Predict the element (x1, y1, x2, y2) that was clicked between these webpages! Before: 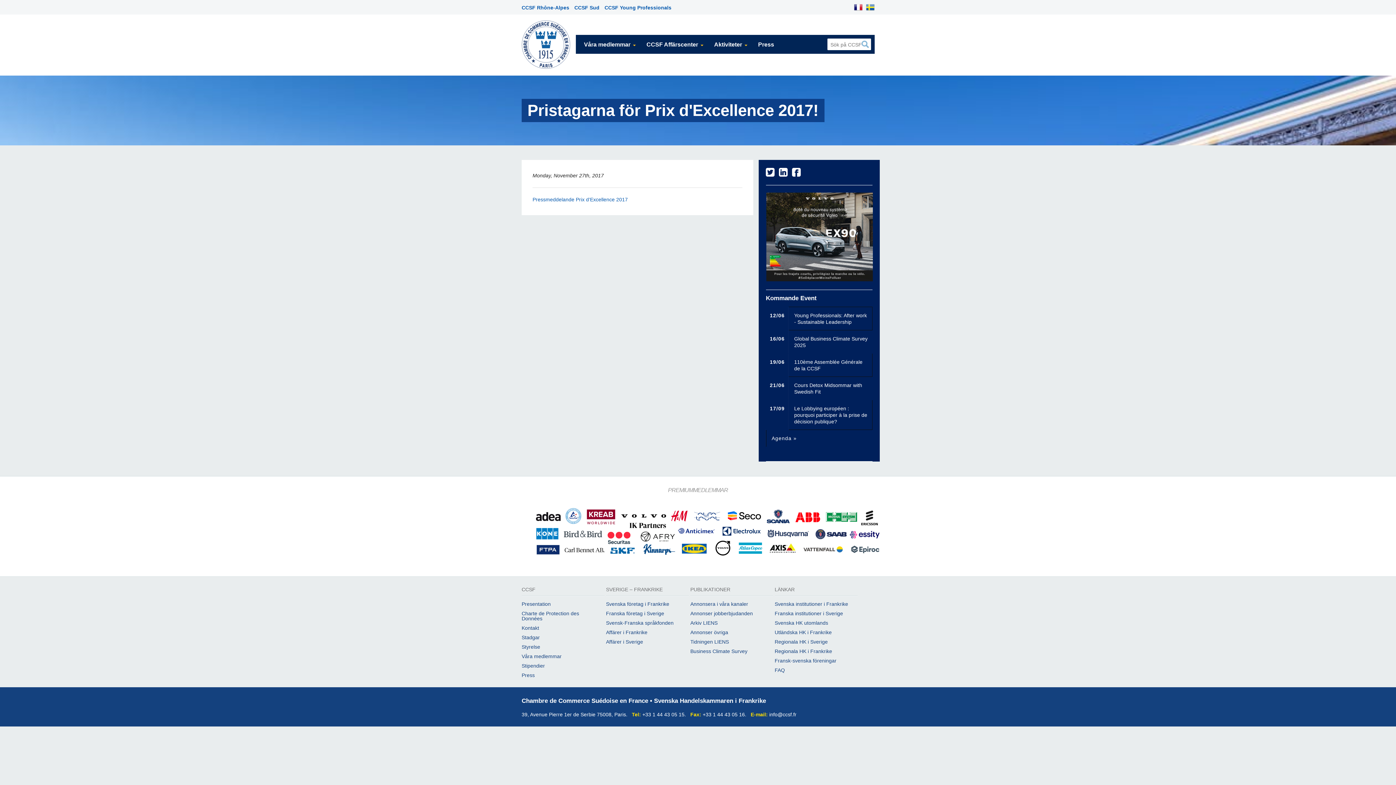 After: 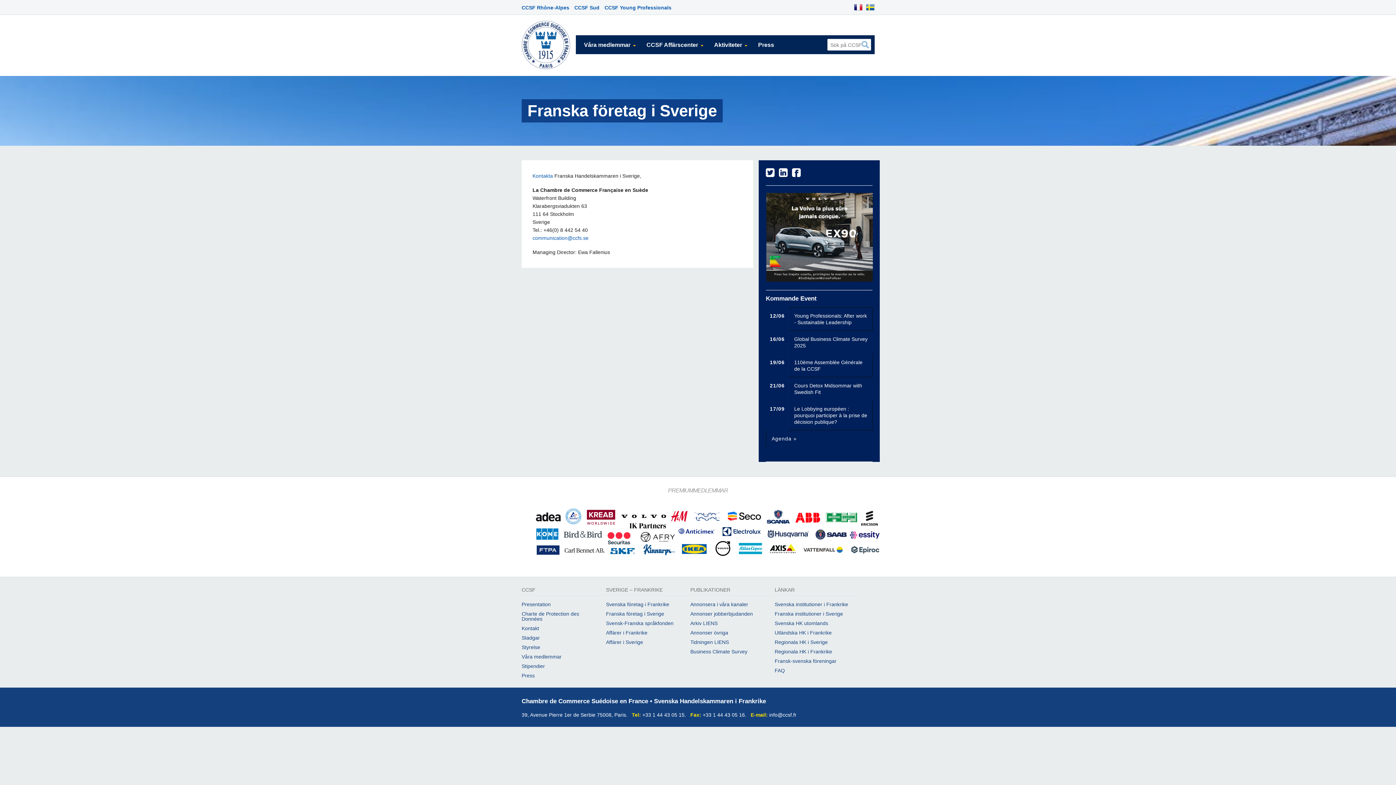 Action: label: Franska företag i Sverige bbox: (606, 612, 664, 617)